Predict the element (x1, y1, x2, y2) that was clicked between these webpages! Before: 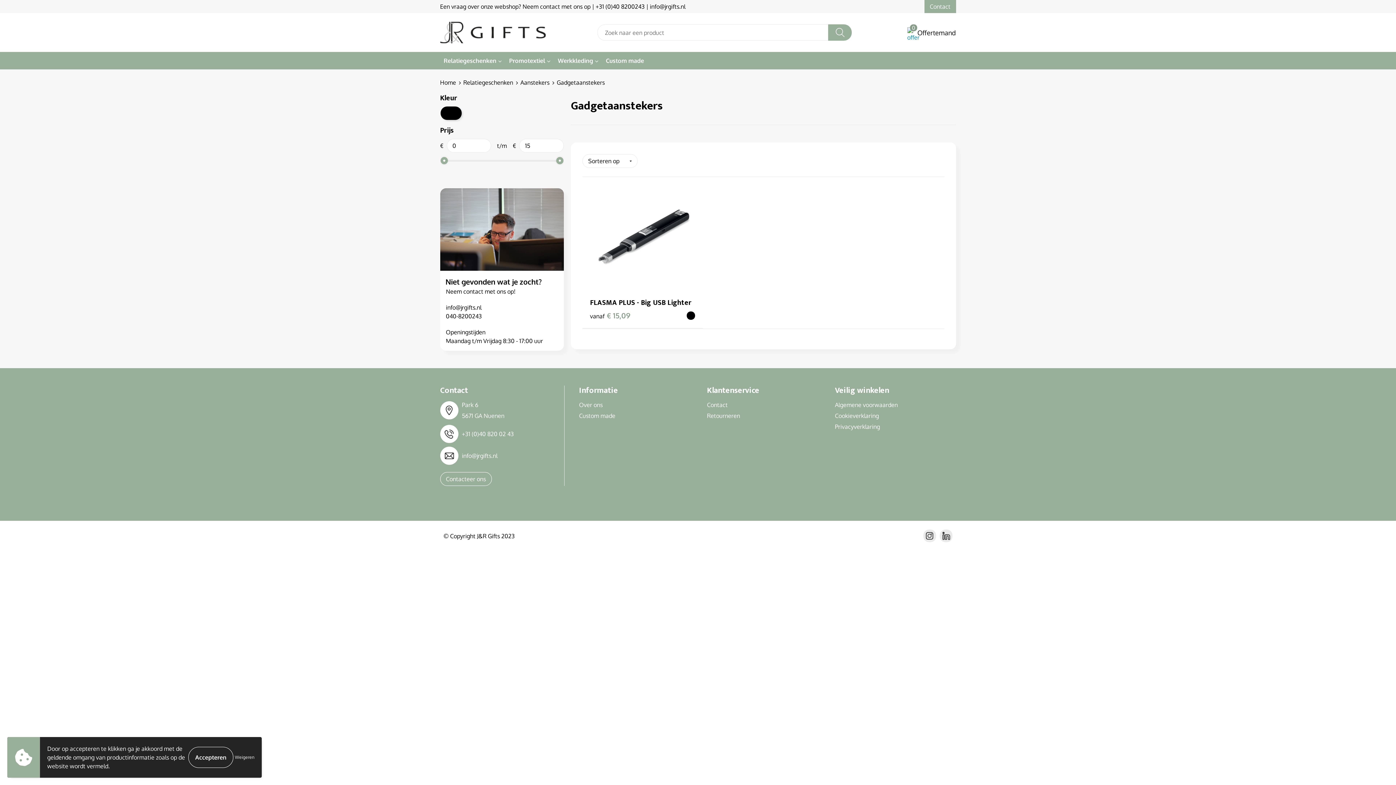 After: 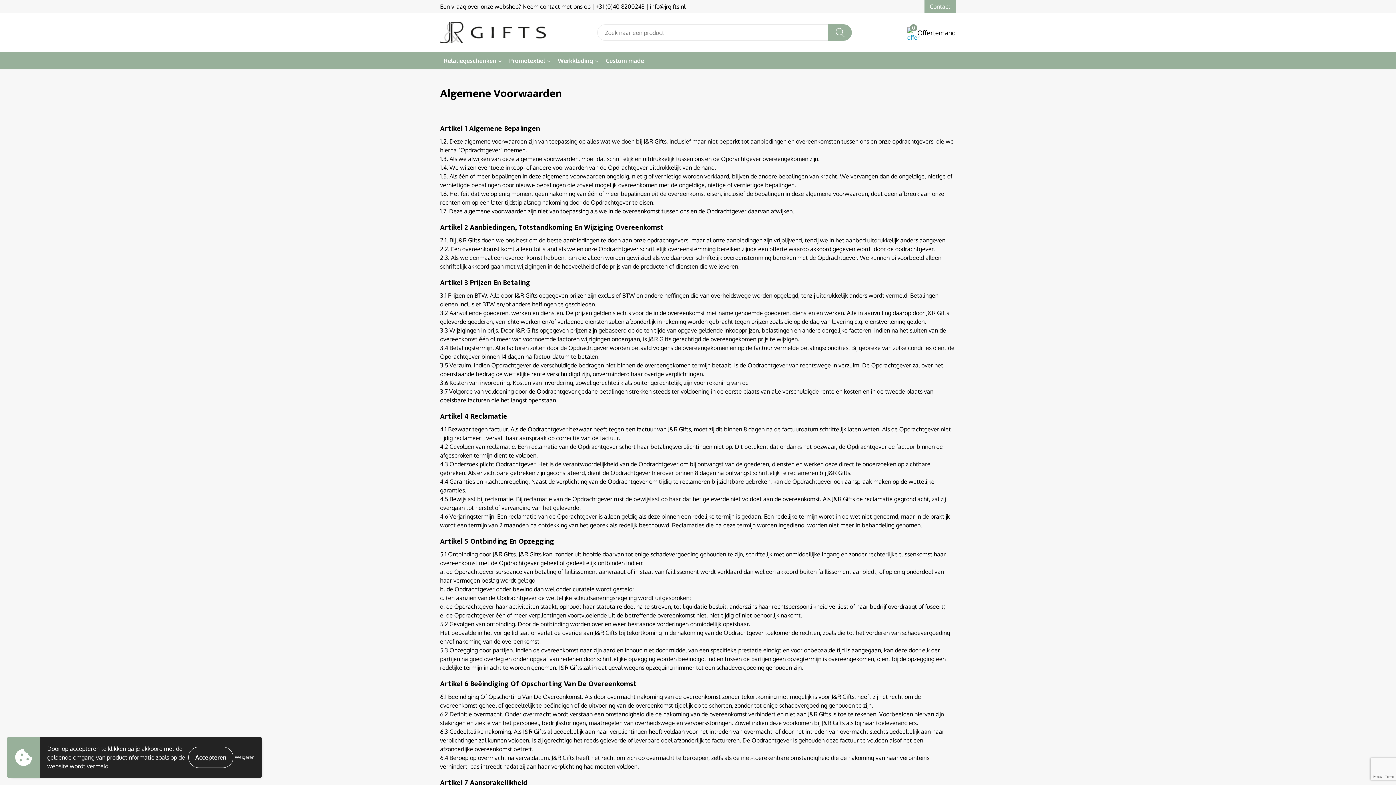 Action: label: Algemene voorwaarden bbox: (835, 399, 956, 410)